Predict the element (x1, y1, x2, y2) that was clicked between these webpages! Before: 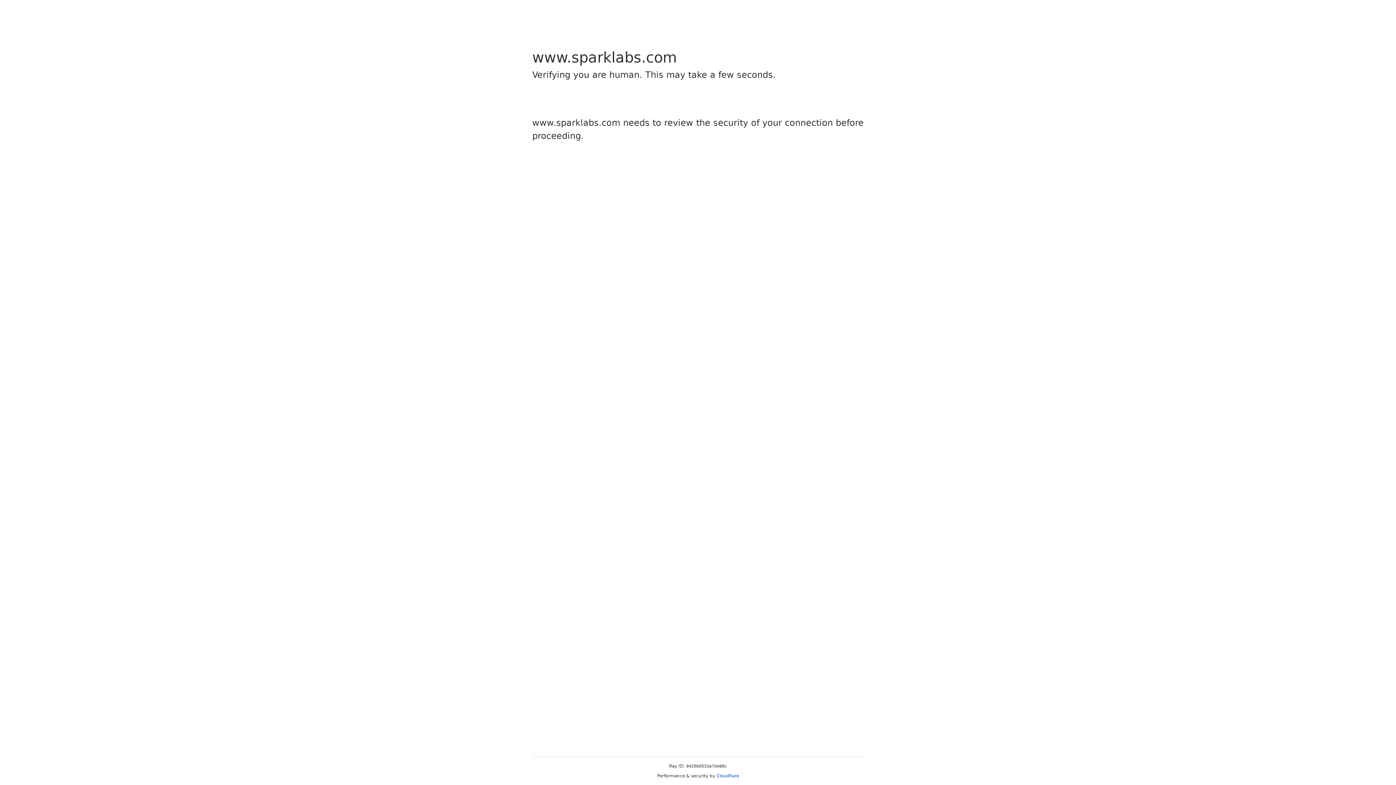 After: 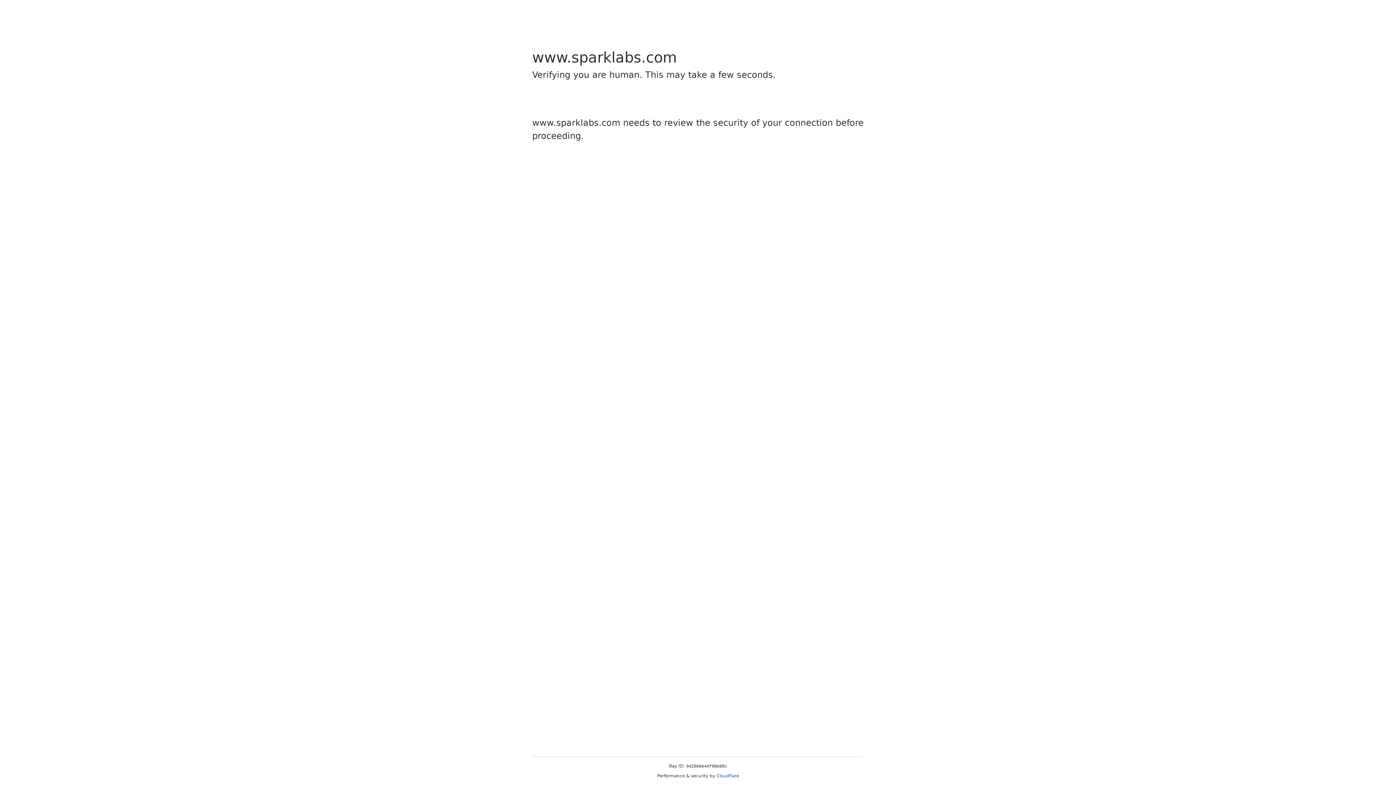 Action: label: Cloudflare bbox: (716, 773, 739, 778)